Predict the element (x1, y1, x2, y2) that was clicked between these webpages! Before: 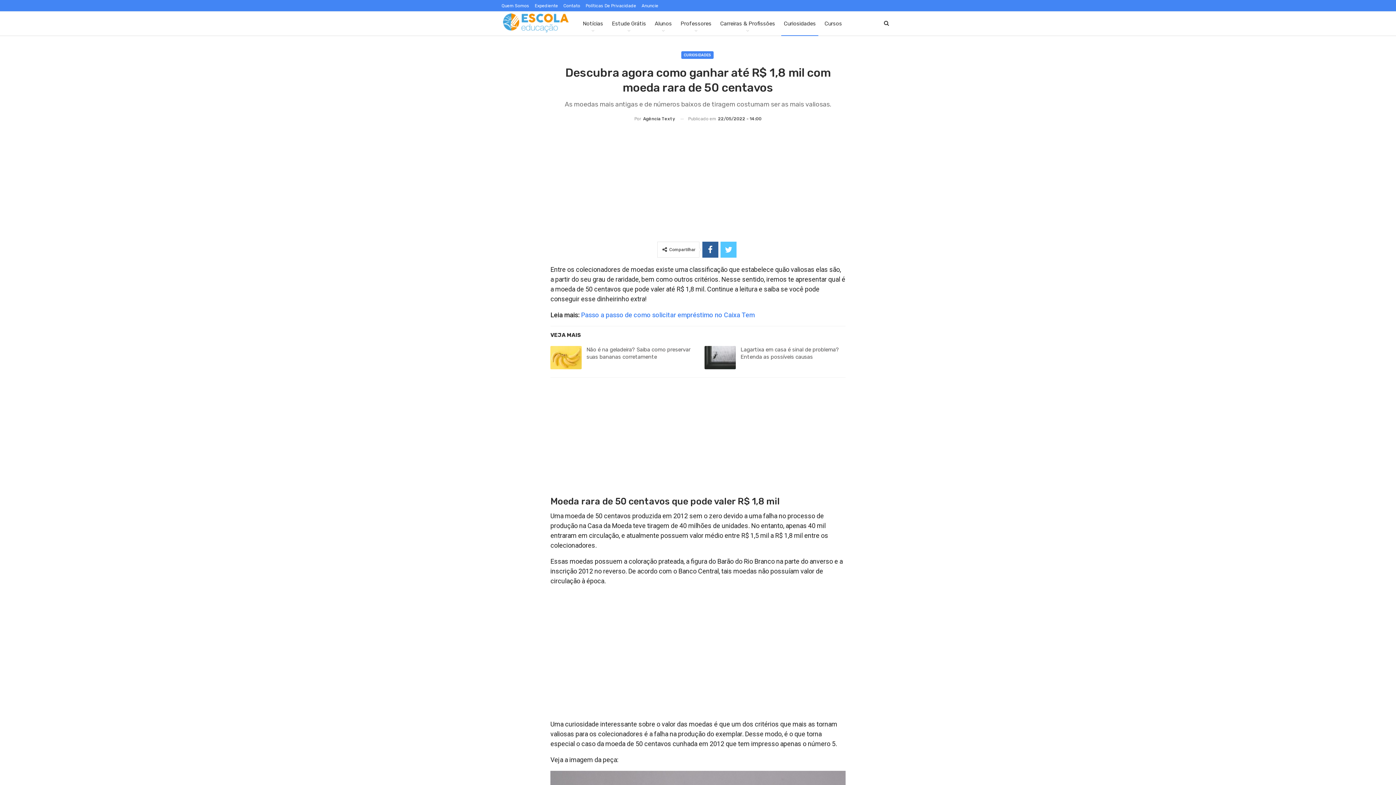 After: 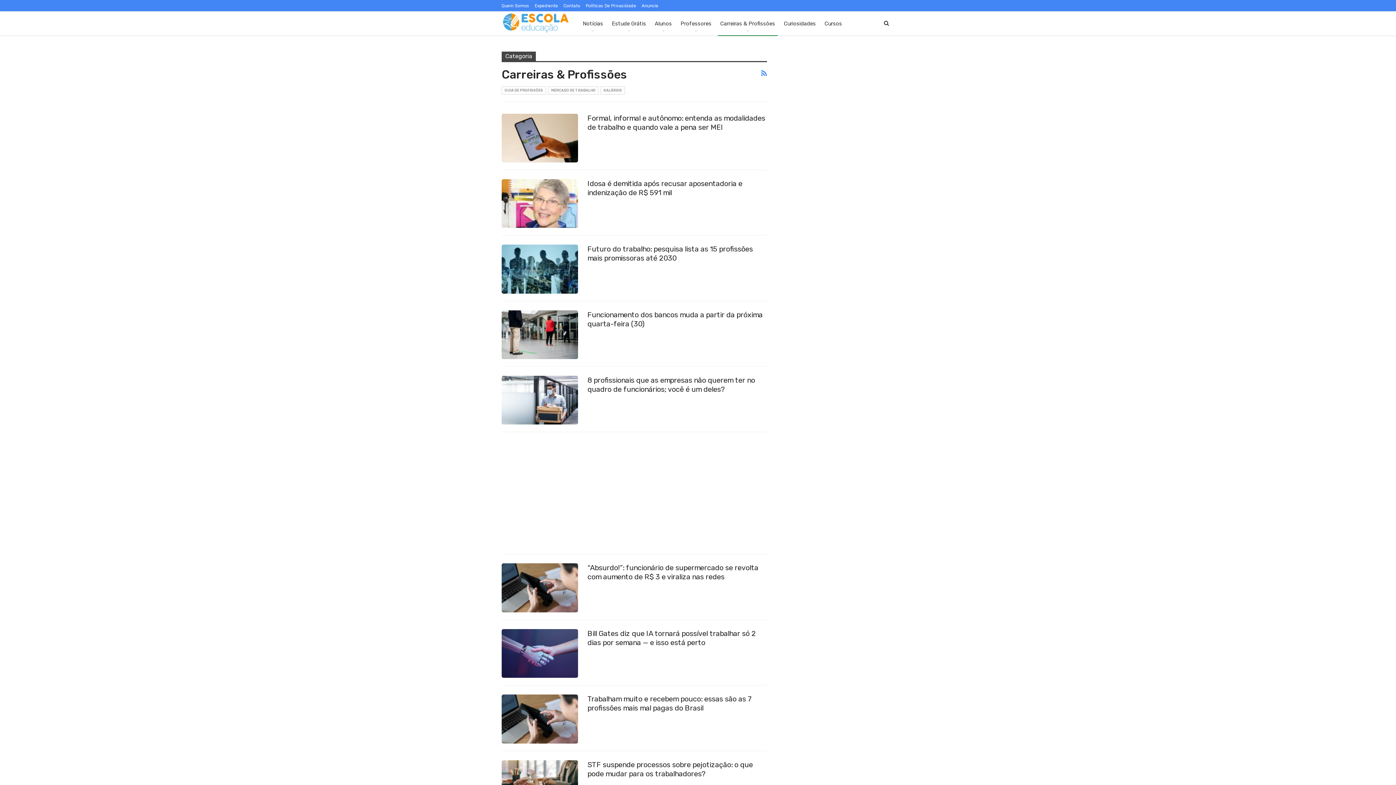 Action: label: Carreiras & Profissões bbox: (717, 11, 777, 35)